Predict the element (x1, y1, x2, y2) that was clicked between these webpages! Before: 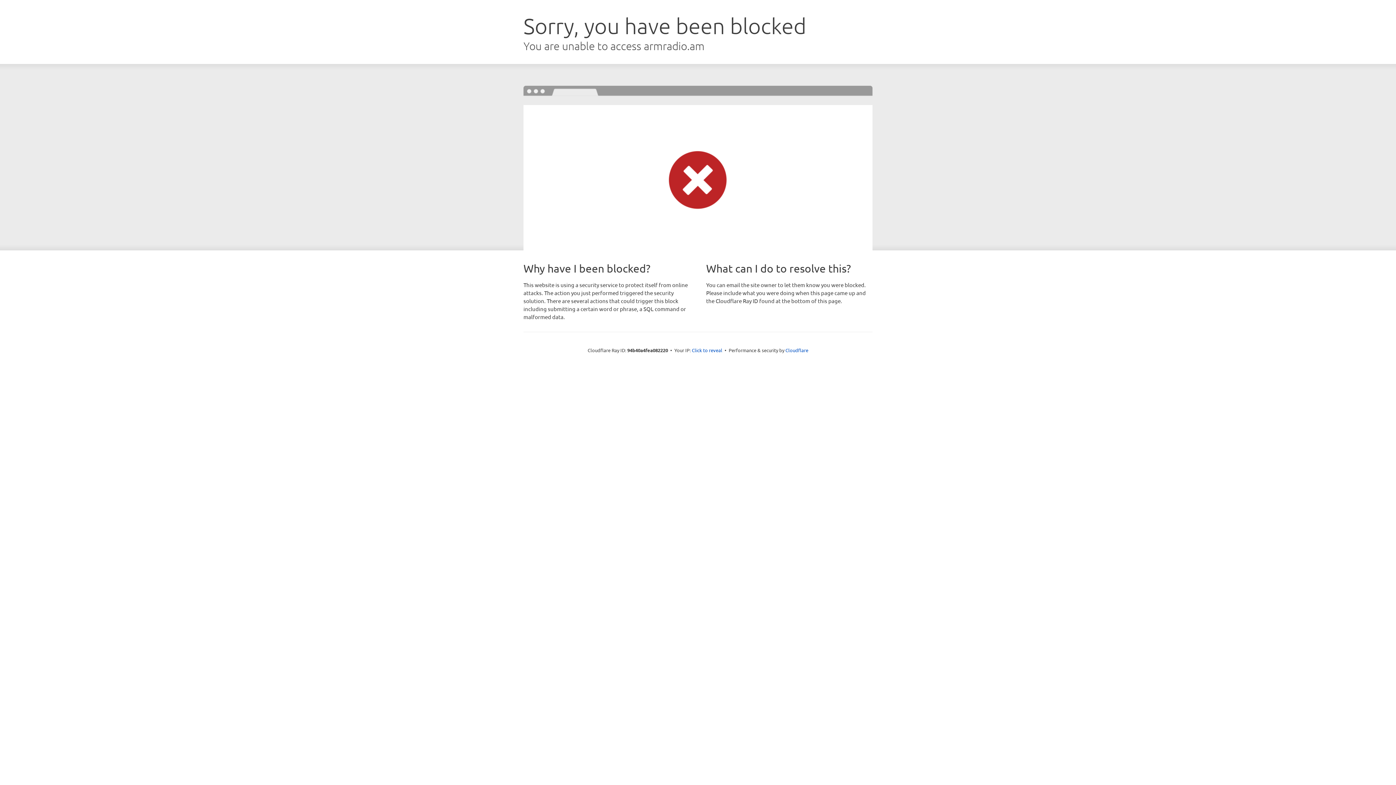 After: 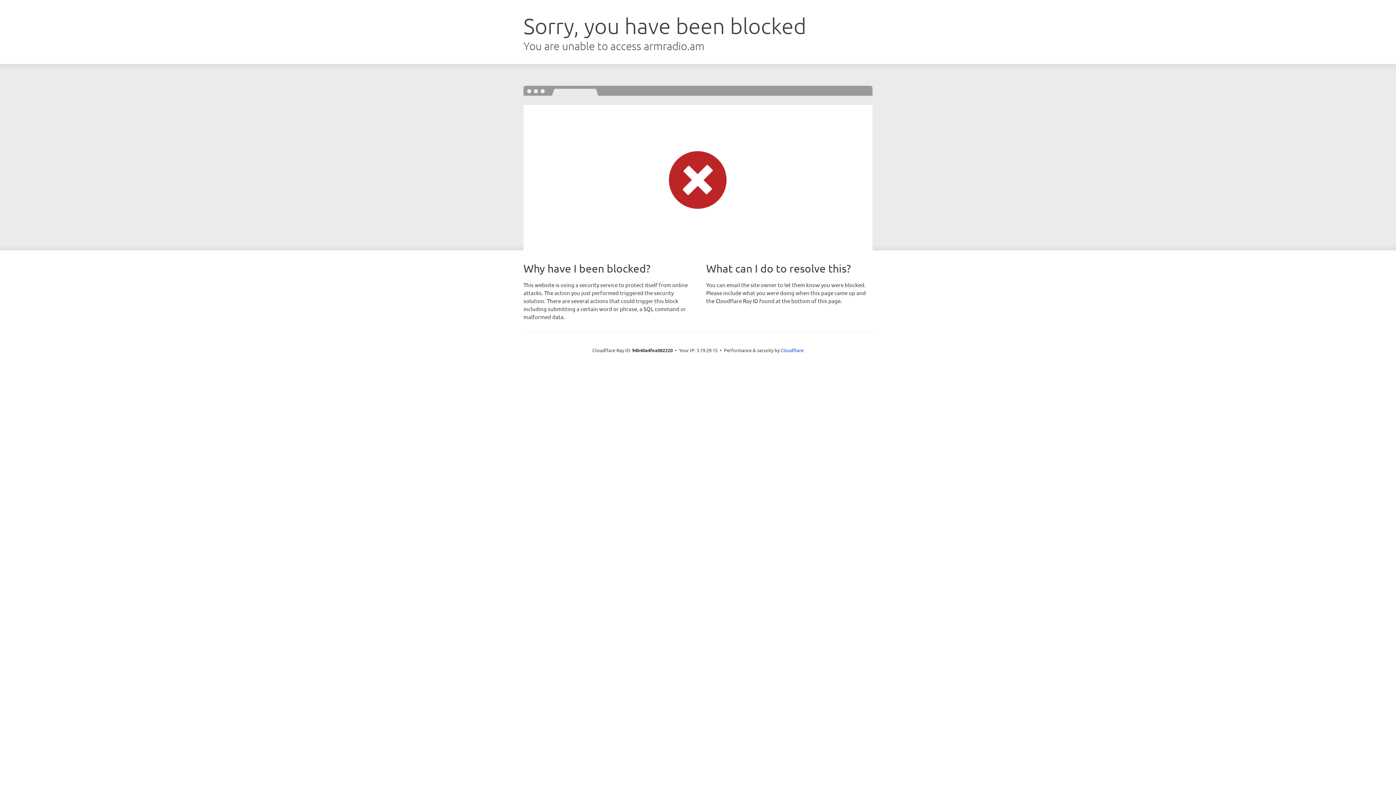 Action: bbox: (692, 346, 722, 353) label: Click to reveal